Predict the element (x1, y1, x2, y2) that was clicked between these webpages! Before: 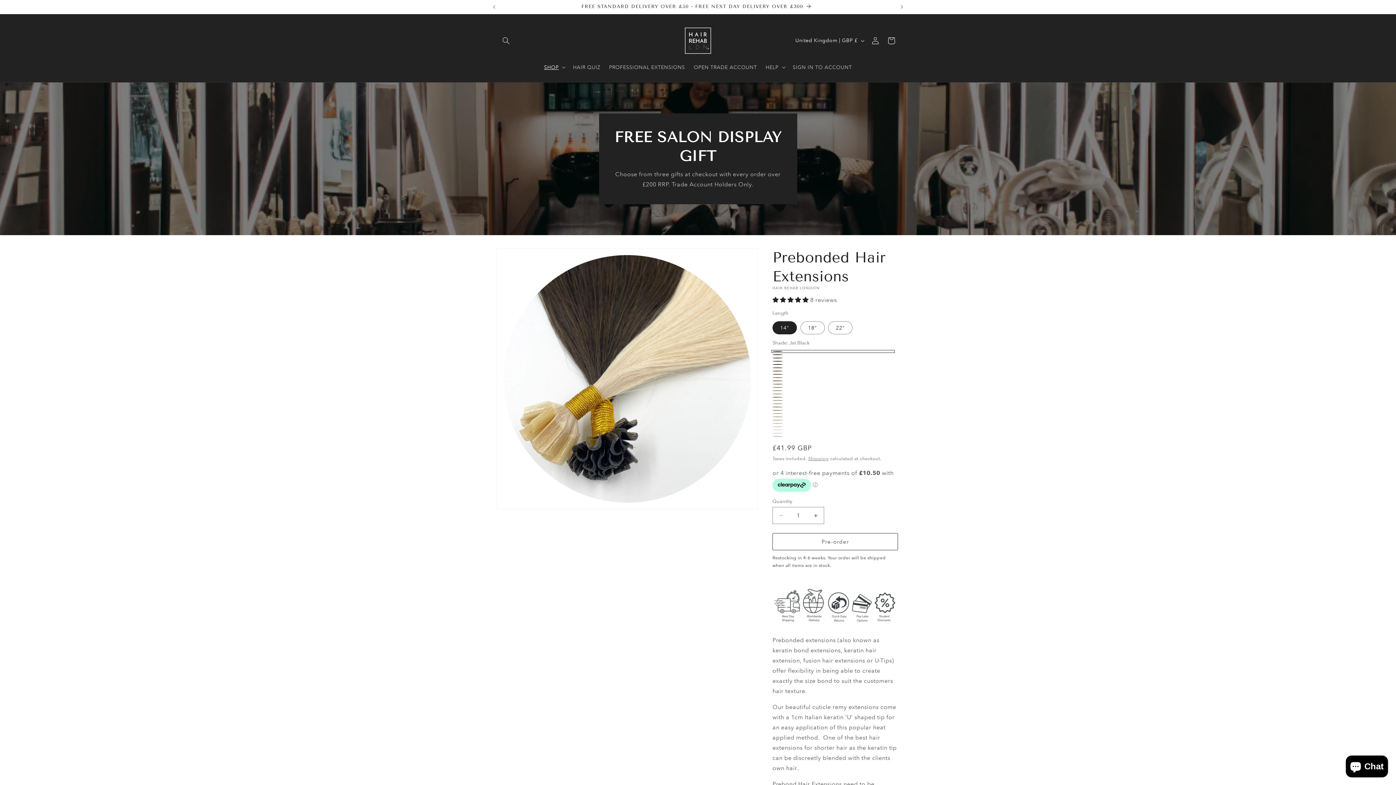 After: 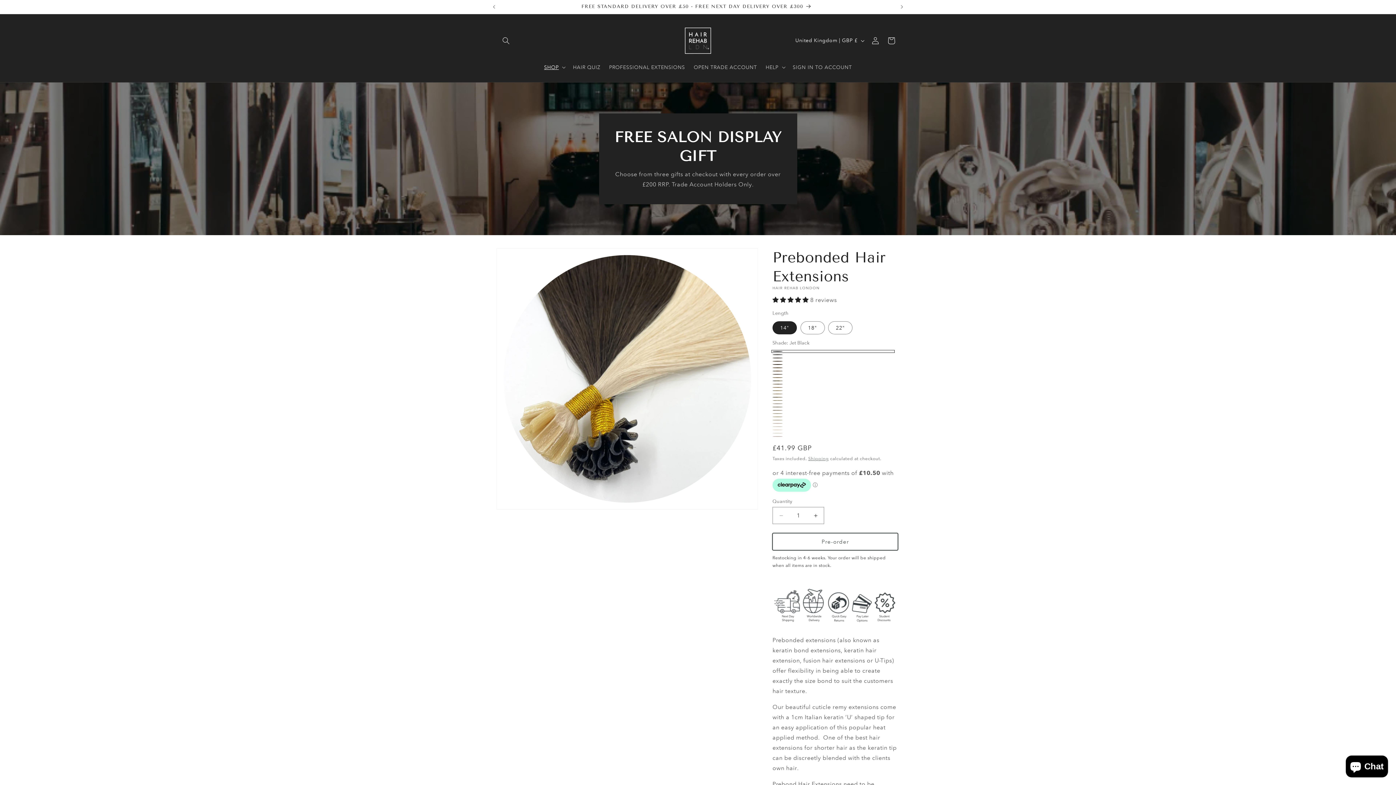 Action: label: Pre-order bbox: (772, 533, 898, 550)